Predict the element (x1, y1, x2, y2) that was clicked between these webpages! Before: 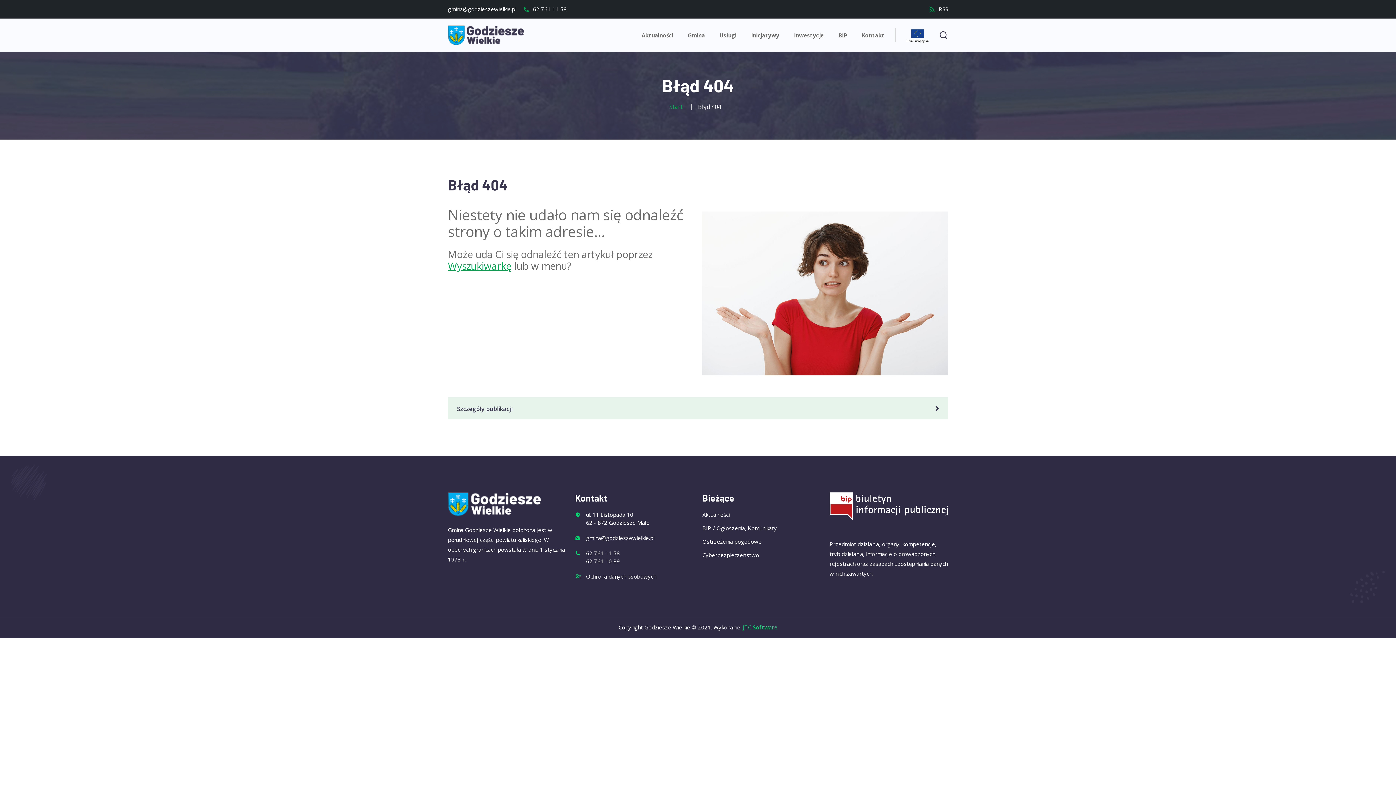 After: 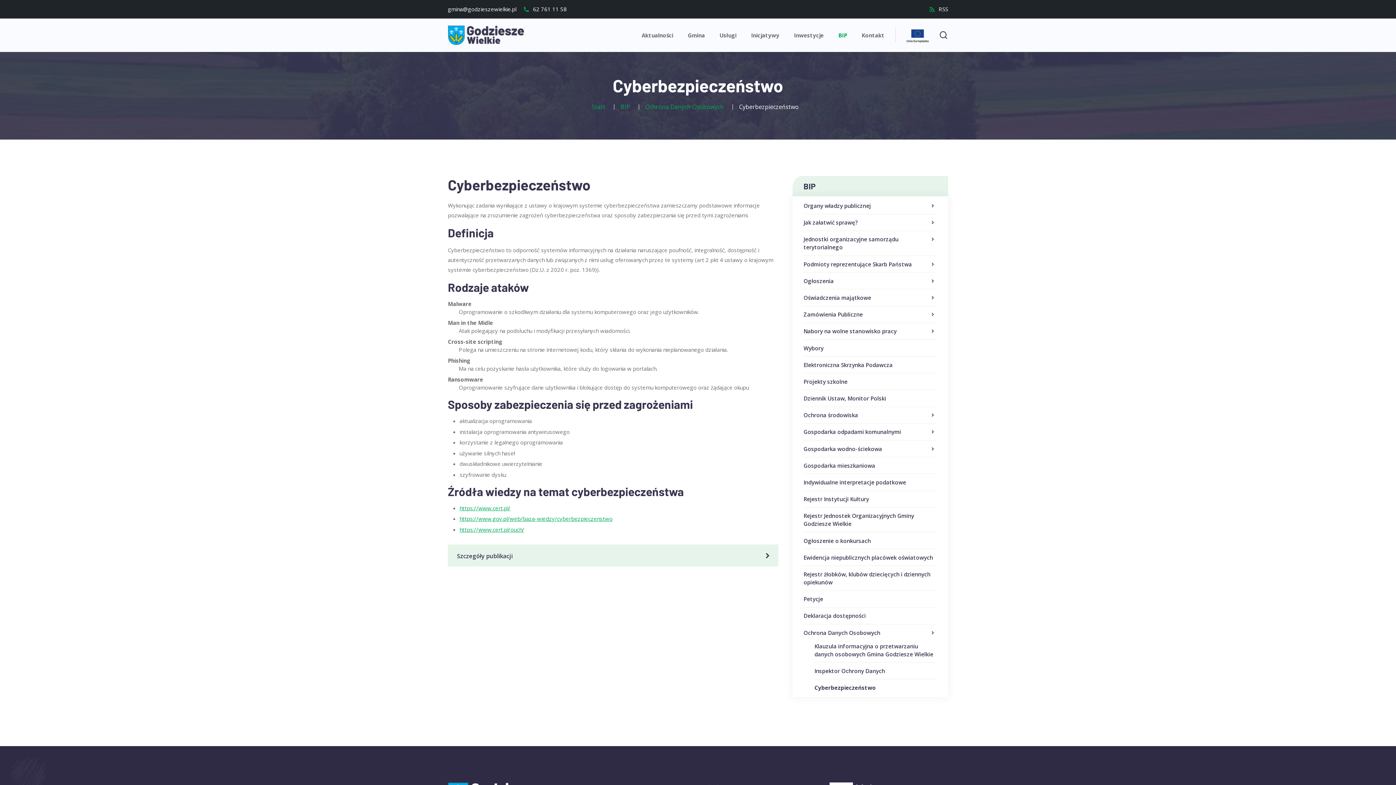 Action: label: Cyberbezpieczeństwo bbox: (702, 551, 759, 558)